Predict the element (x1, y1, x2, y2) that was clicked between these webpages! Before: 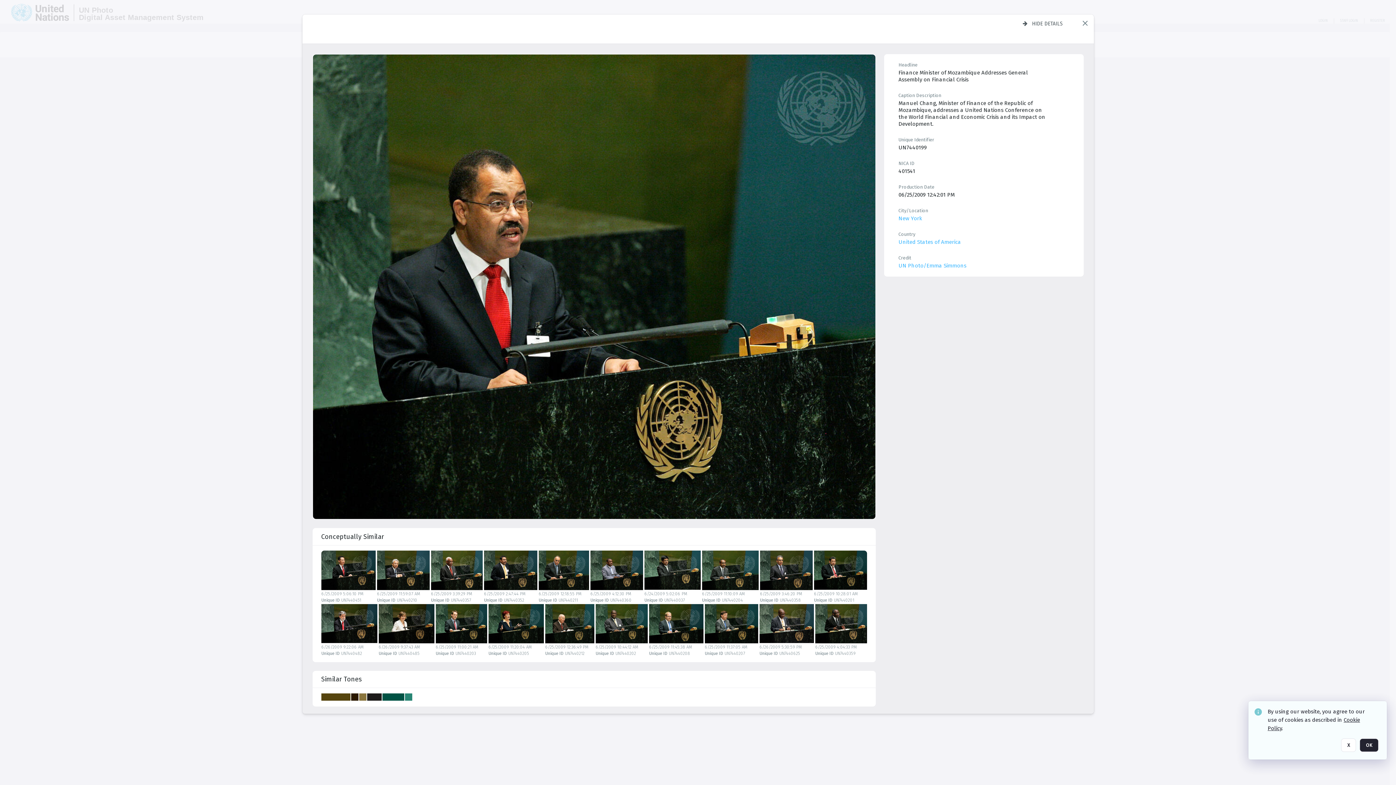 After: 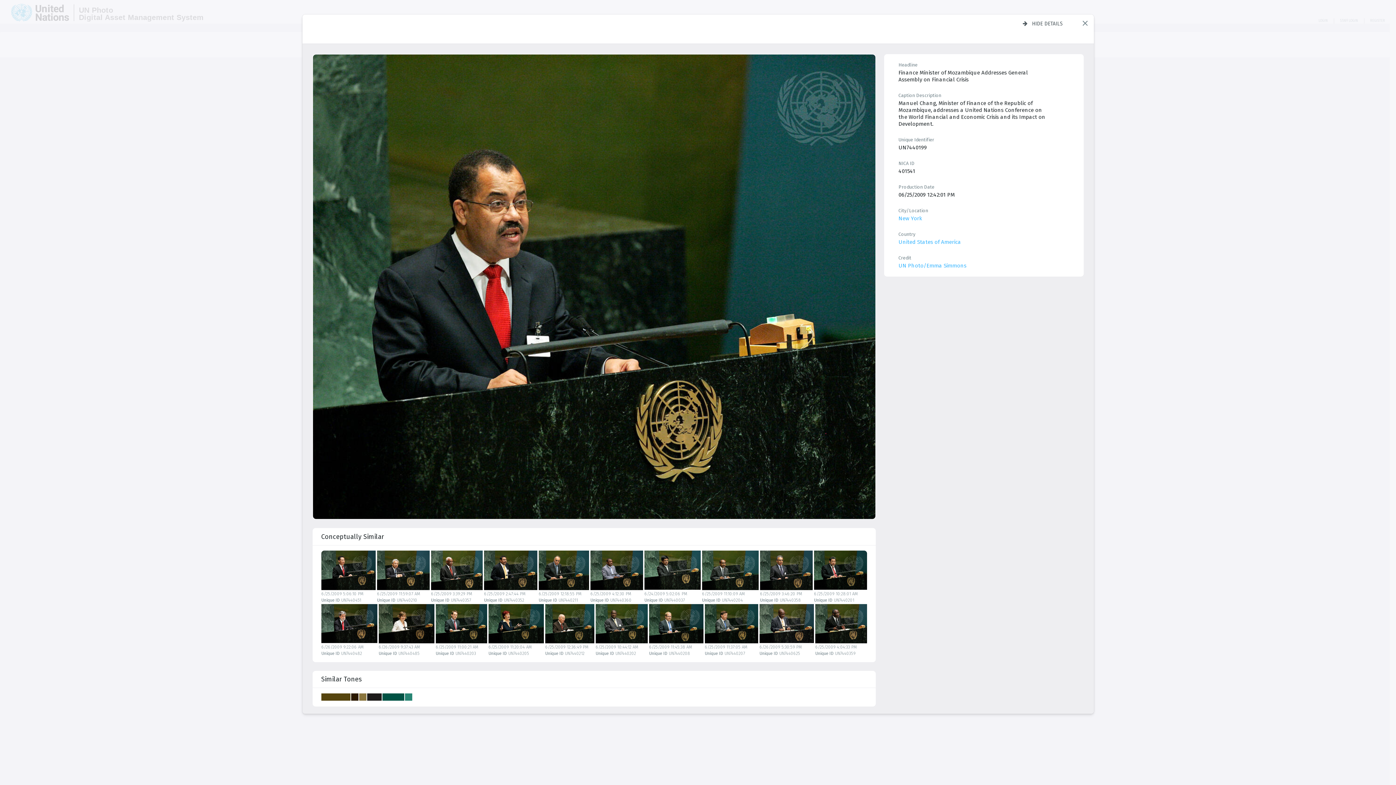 Action: label: X bbox: (1341, 738, 1356, 752)